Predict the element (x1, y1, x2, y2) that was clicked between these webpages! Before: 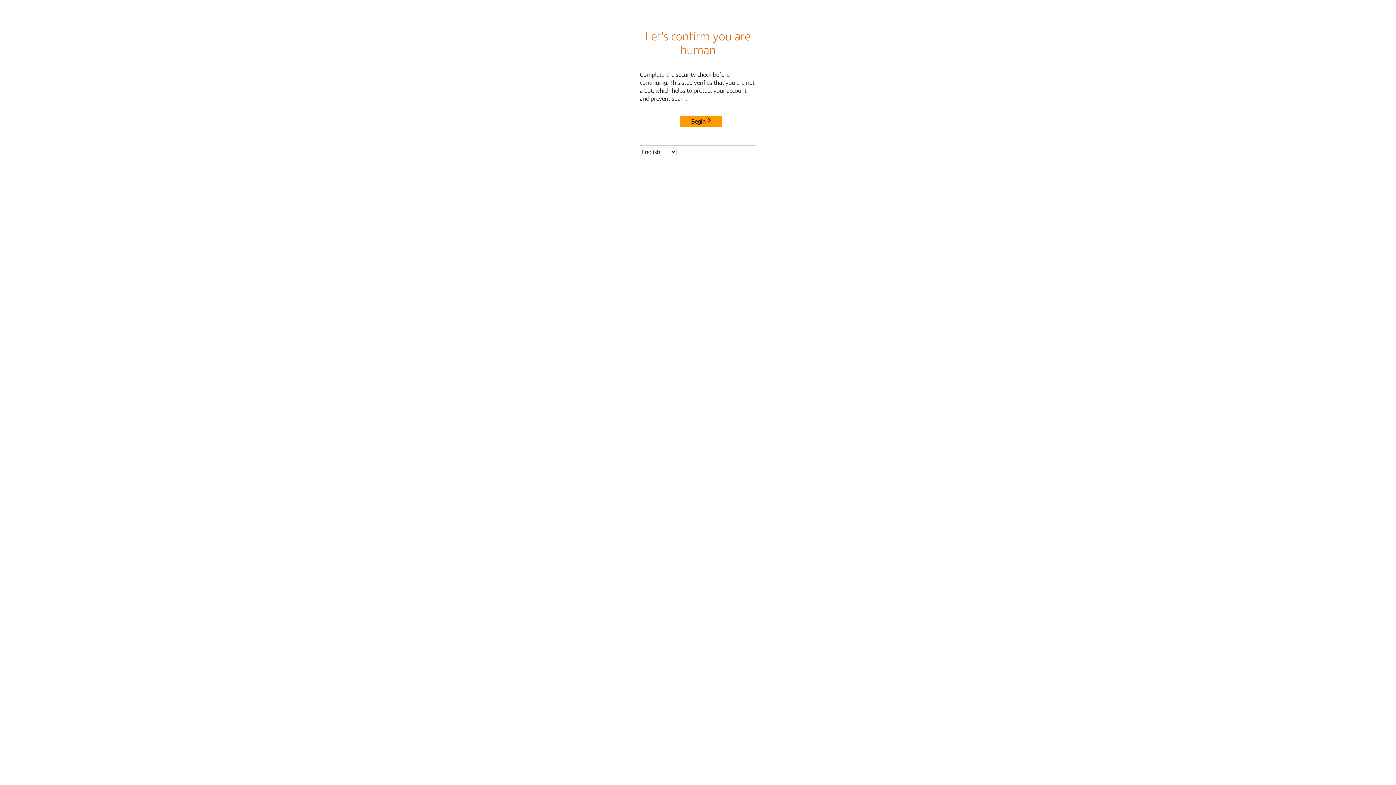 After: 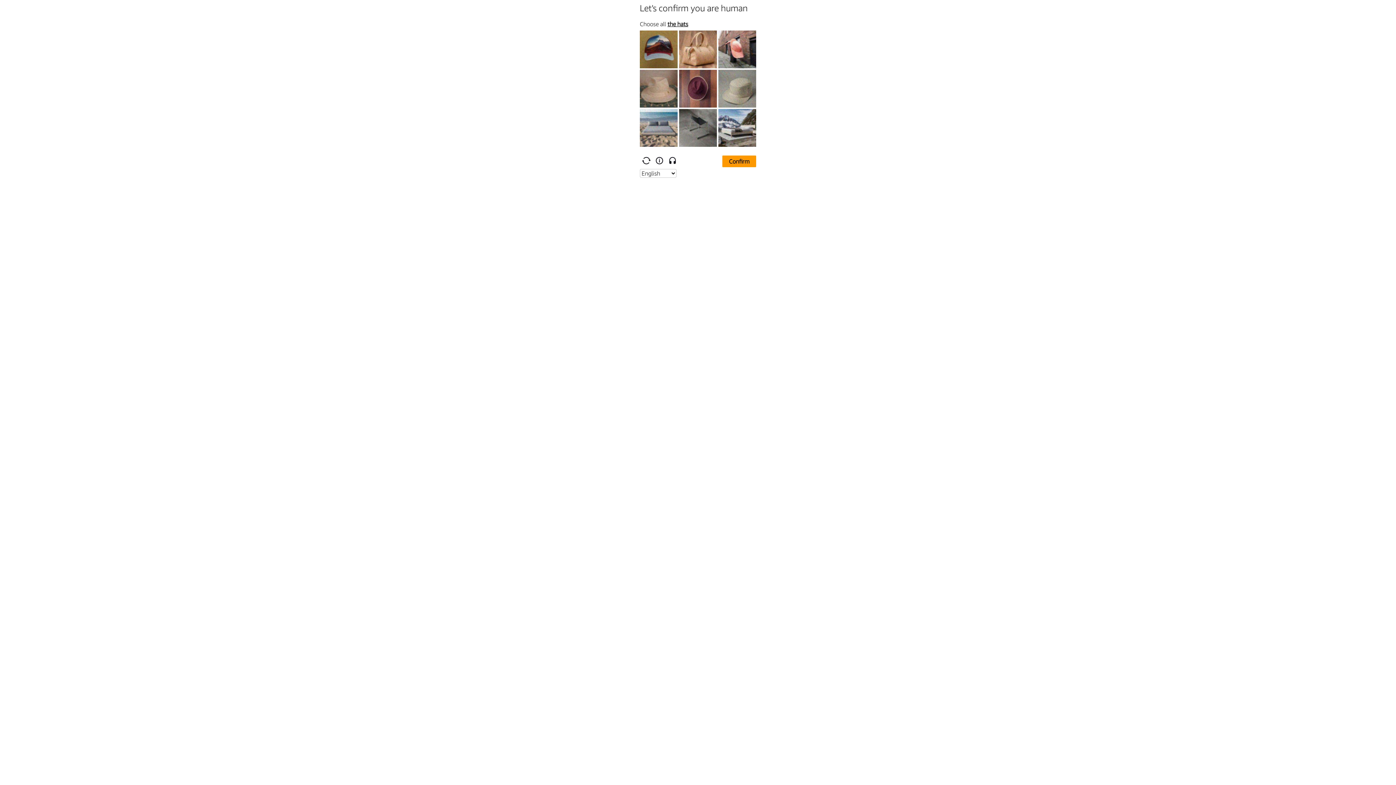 Action: label: Begin bbox: (680, 115, 722, 127)